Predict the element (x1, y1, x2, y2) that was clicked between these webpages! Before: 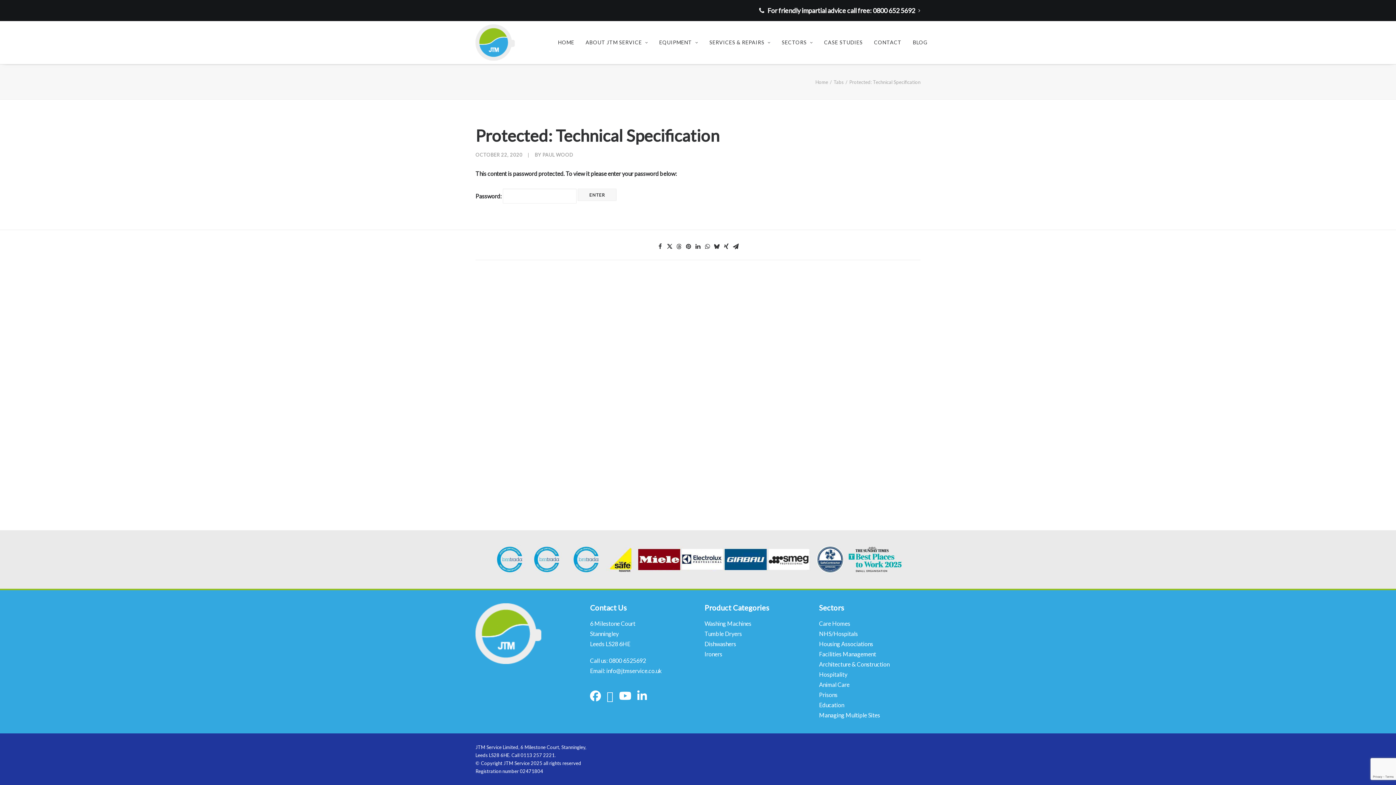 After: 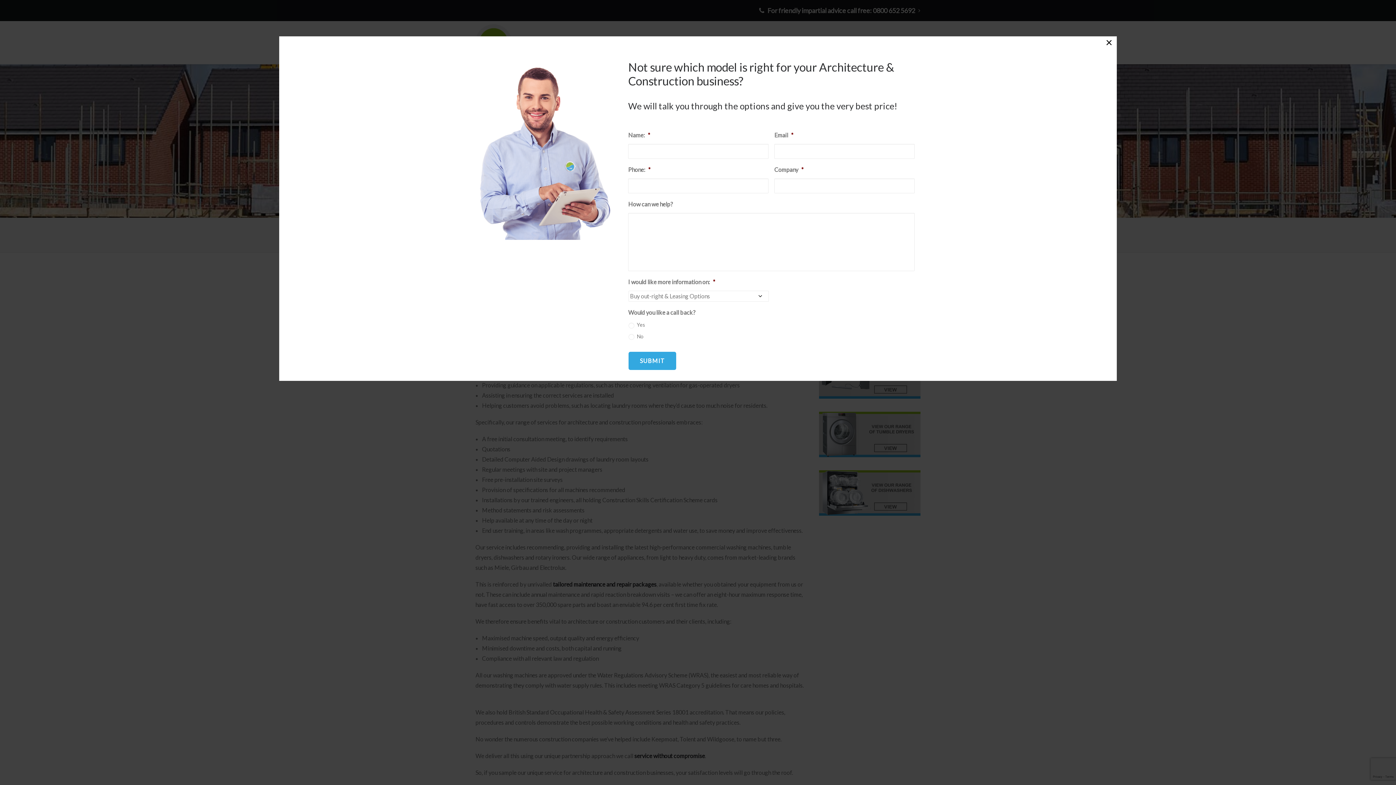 Action: bbox: (819, 661, 889, 668) label: Architecture & Construction